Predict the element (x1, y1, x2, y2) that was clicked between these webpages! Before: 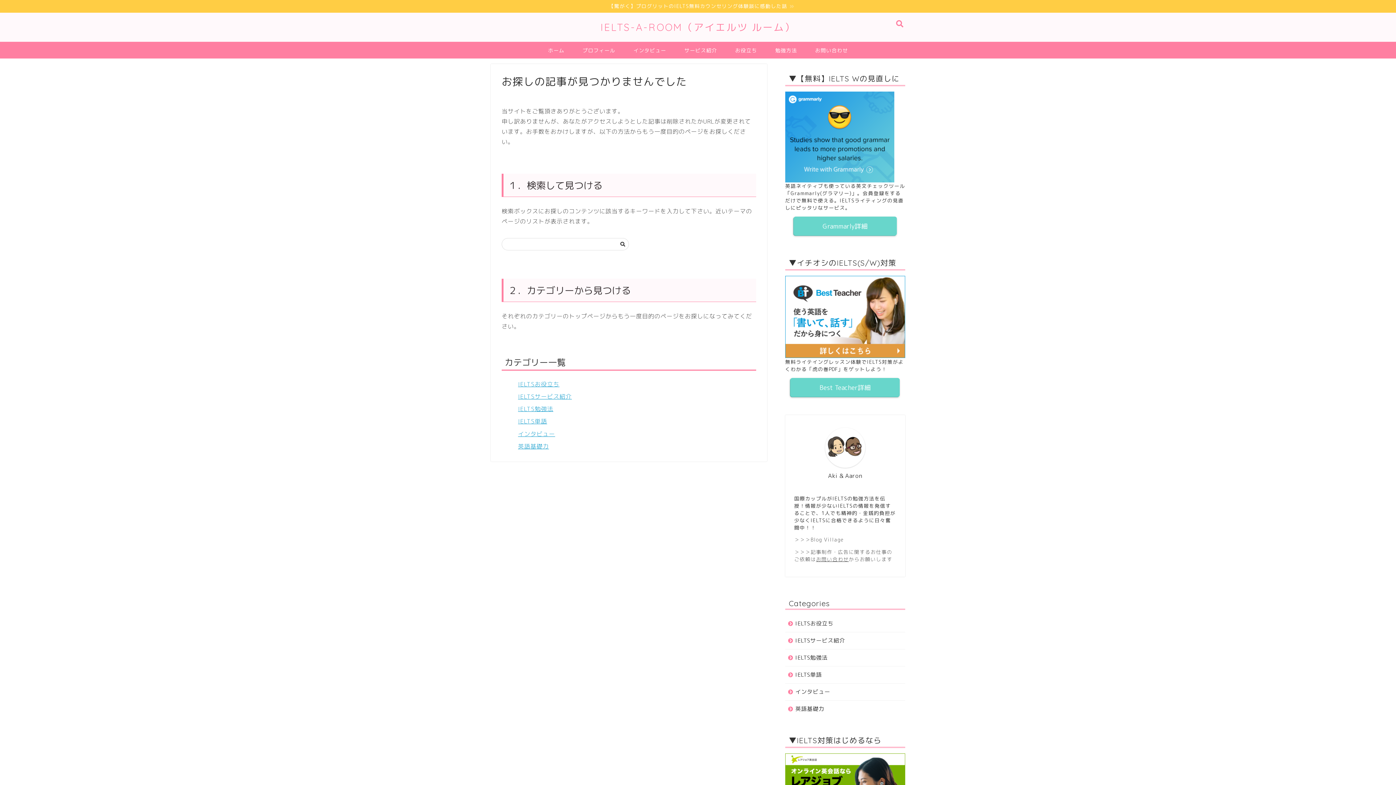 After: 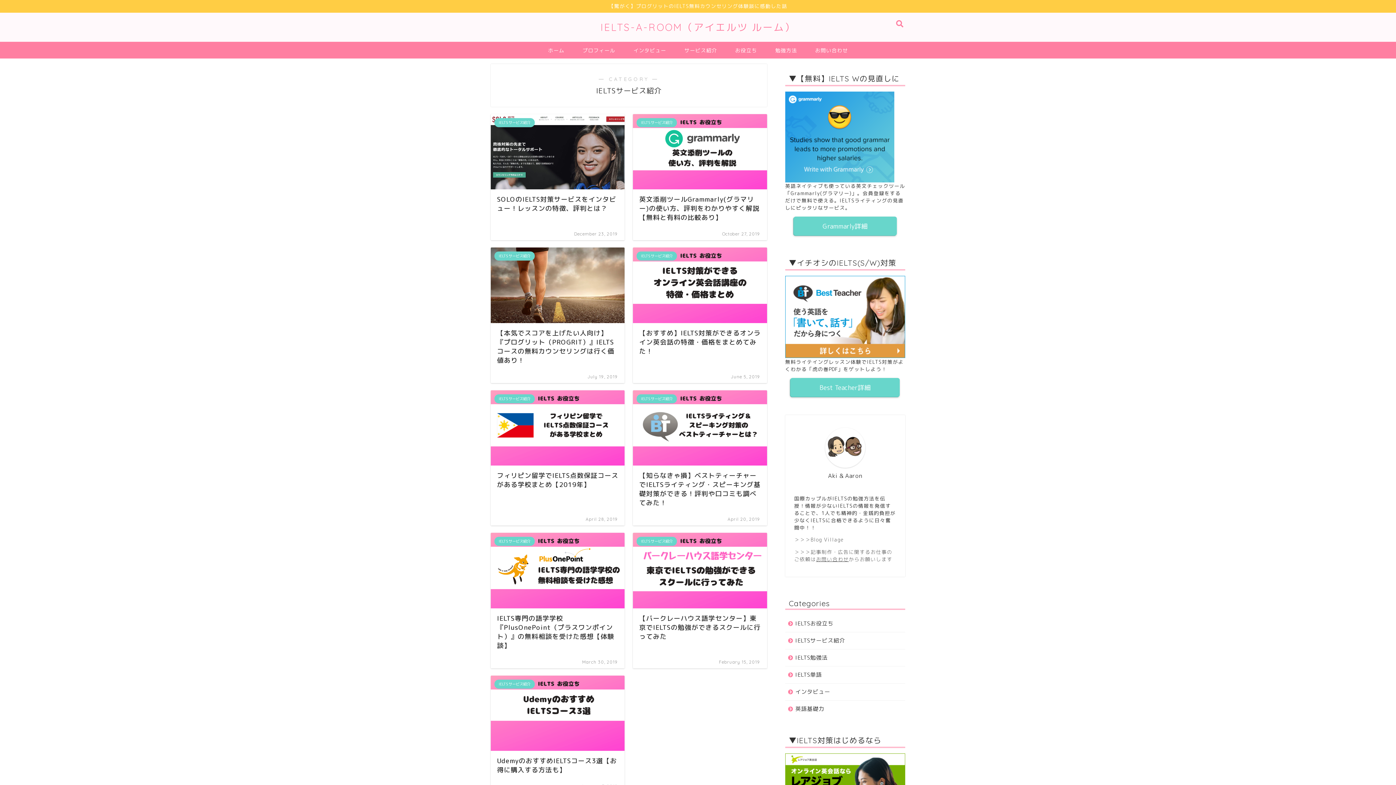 Action: label: IELTSサービス紹介 bbox: (518, 392, 572, 400)